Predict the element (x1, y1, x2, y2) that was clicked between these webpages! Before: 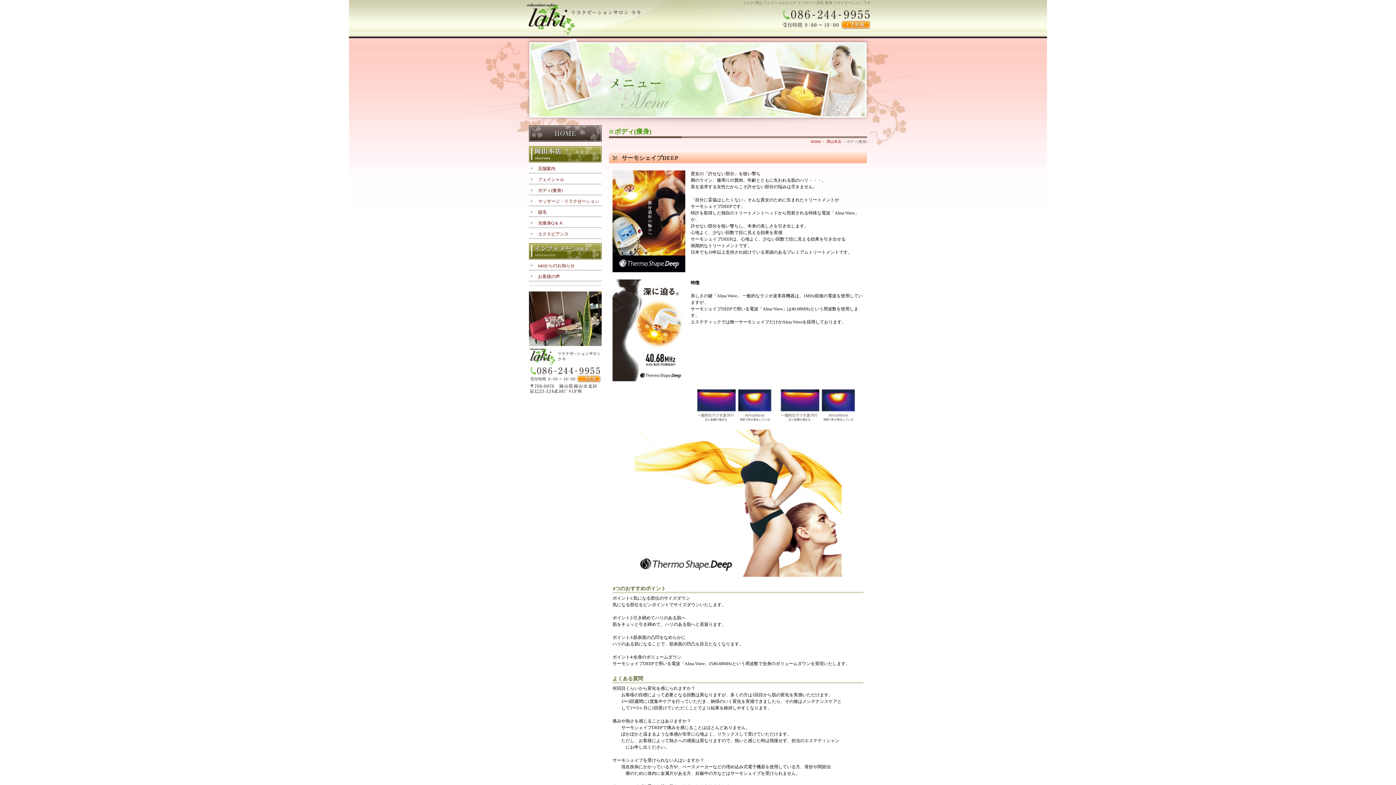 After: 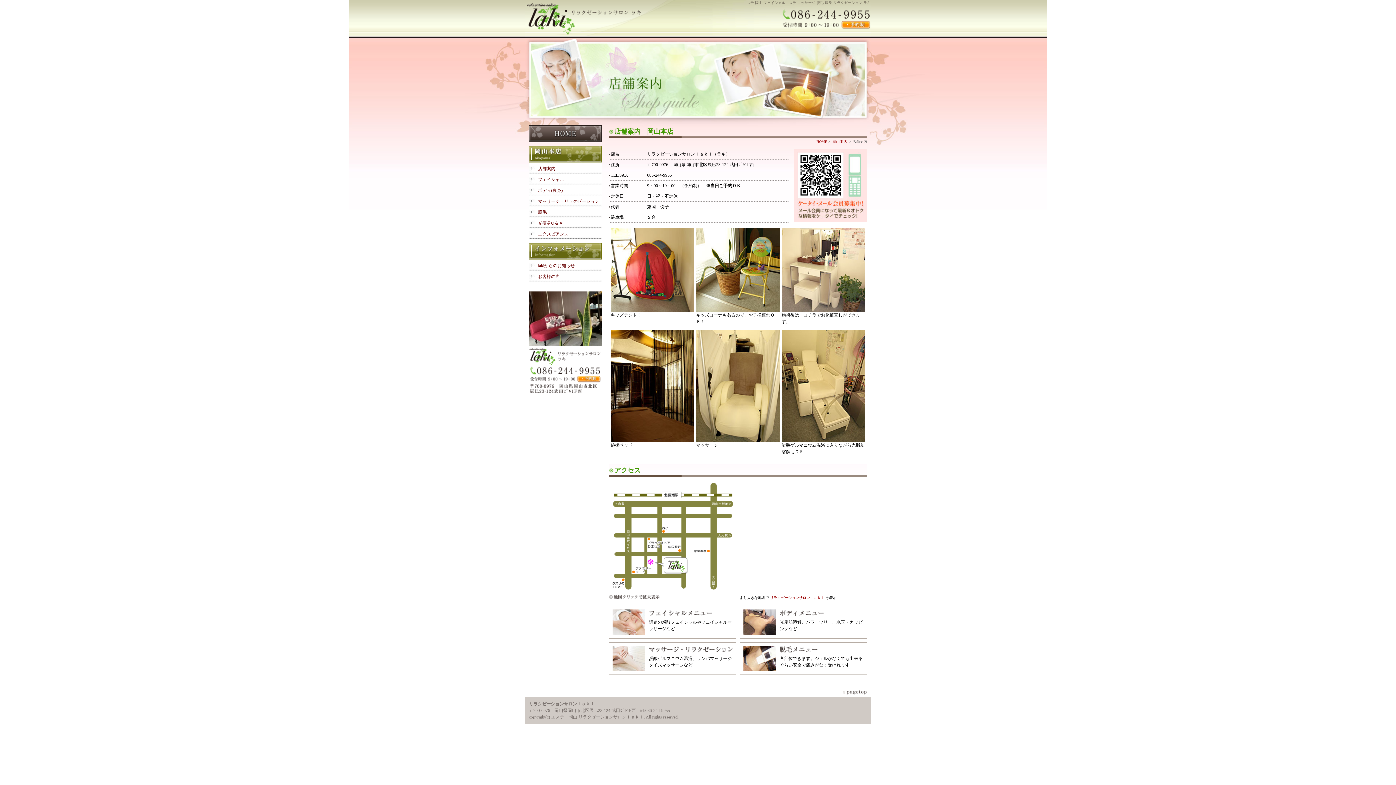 Action: label: 岡山本店 bbox: (529, 146, 601, 163)